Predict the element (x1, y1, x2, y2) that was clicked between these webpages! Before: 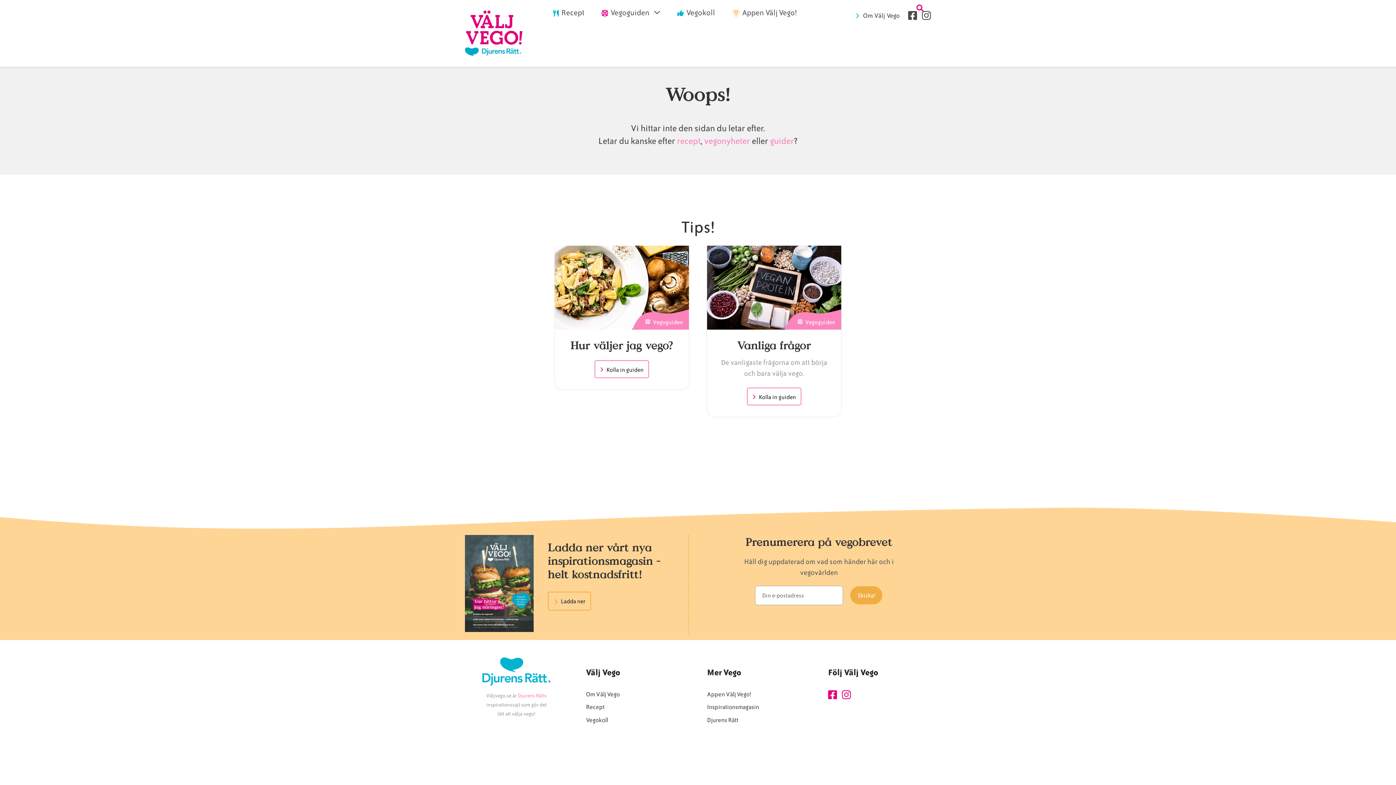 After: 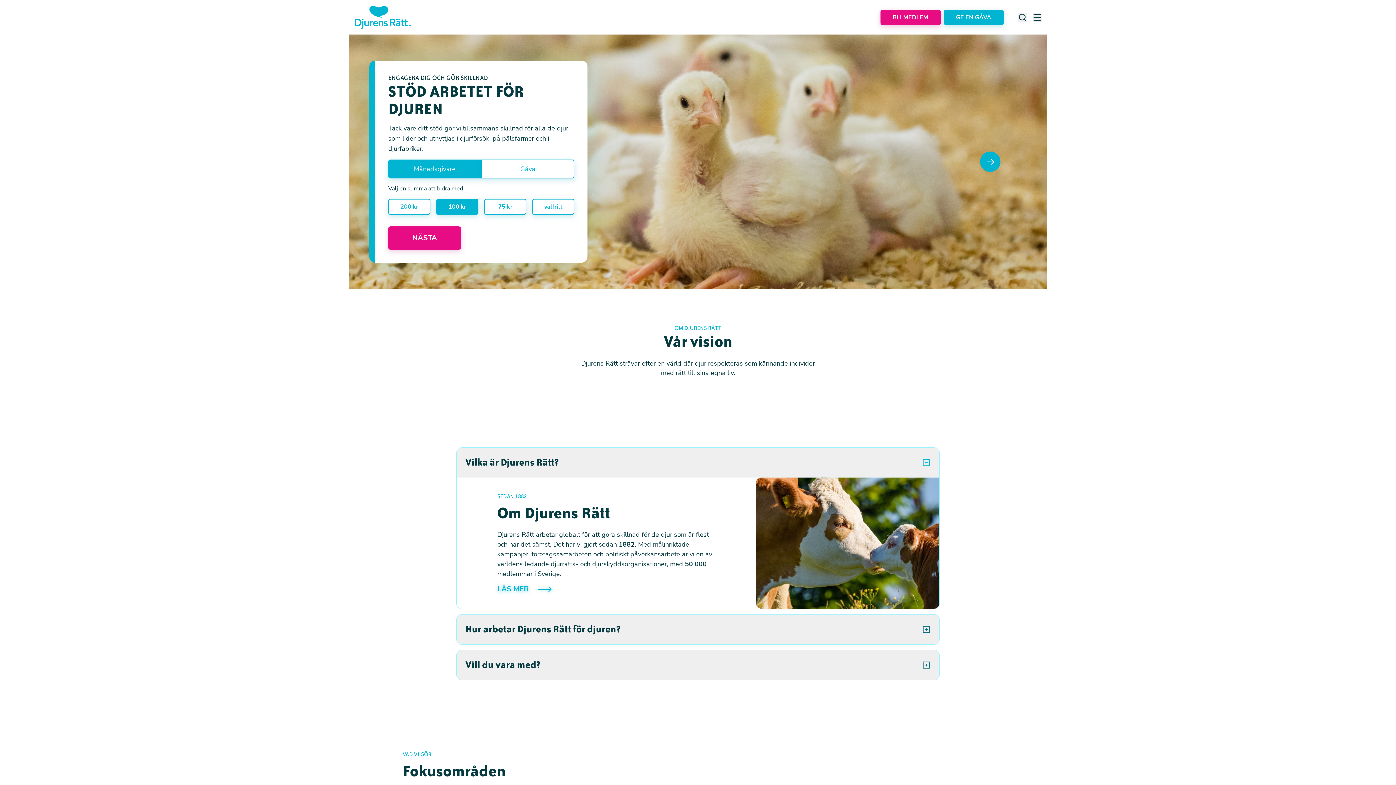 Action: bbox: (517, 693, 546, 699) label: Djurens Rätts